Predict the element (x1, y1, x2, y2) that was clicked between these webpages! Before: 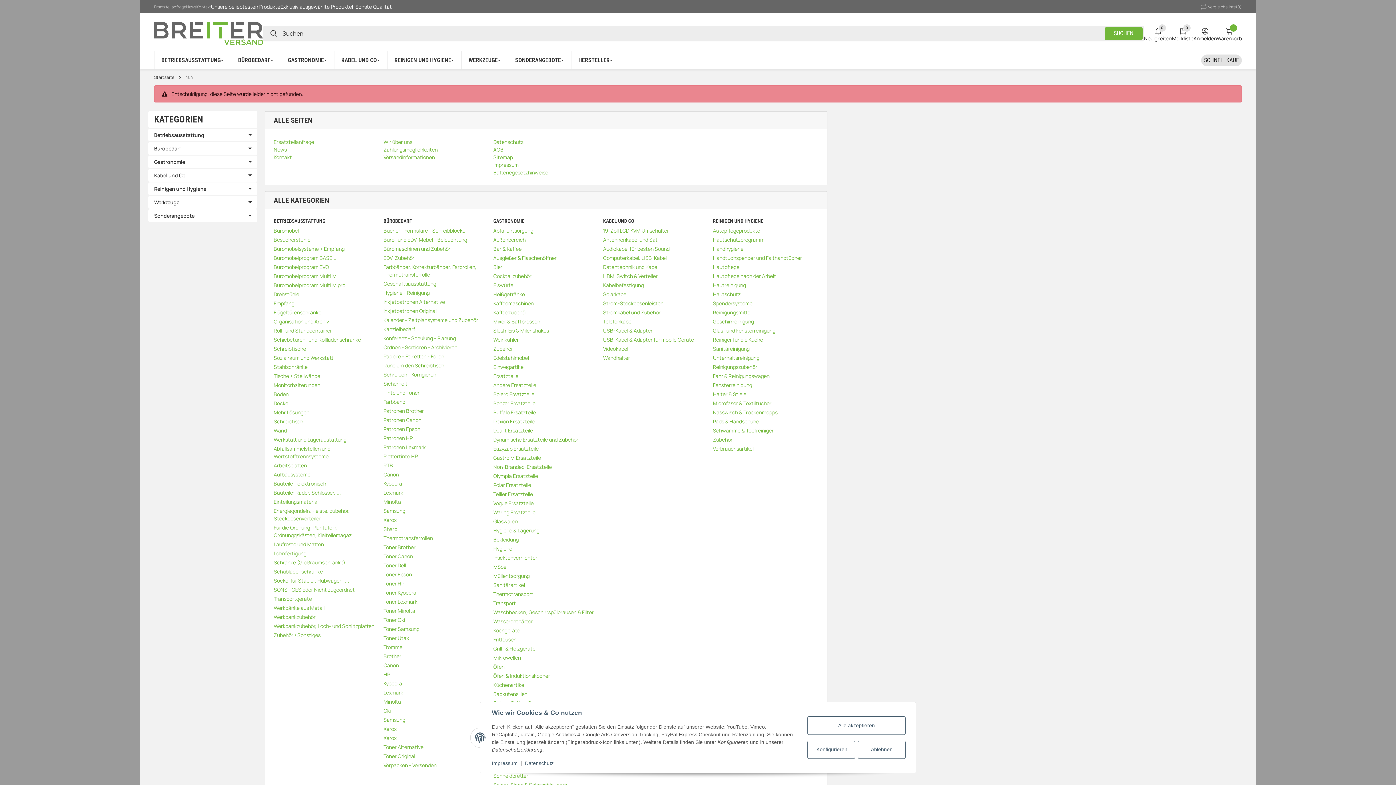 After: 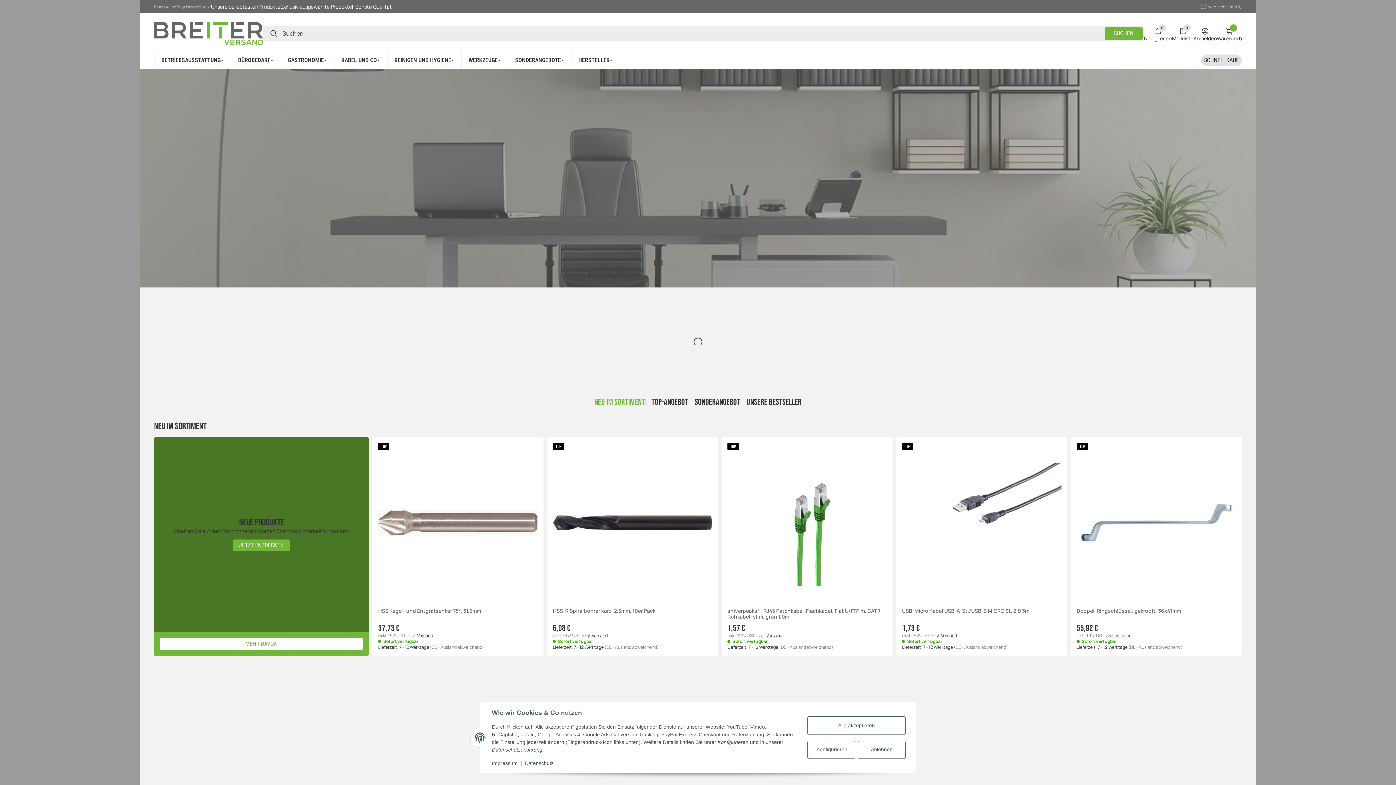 Action: bbox: (154, 29, 263, 36)